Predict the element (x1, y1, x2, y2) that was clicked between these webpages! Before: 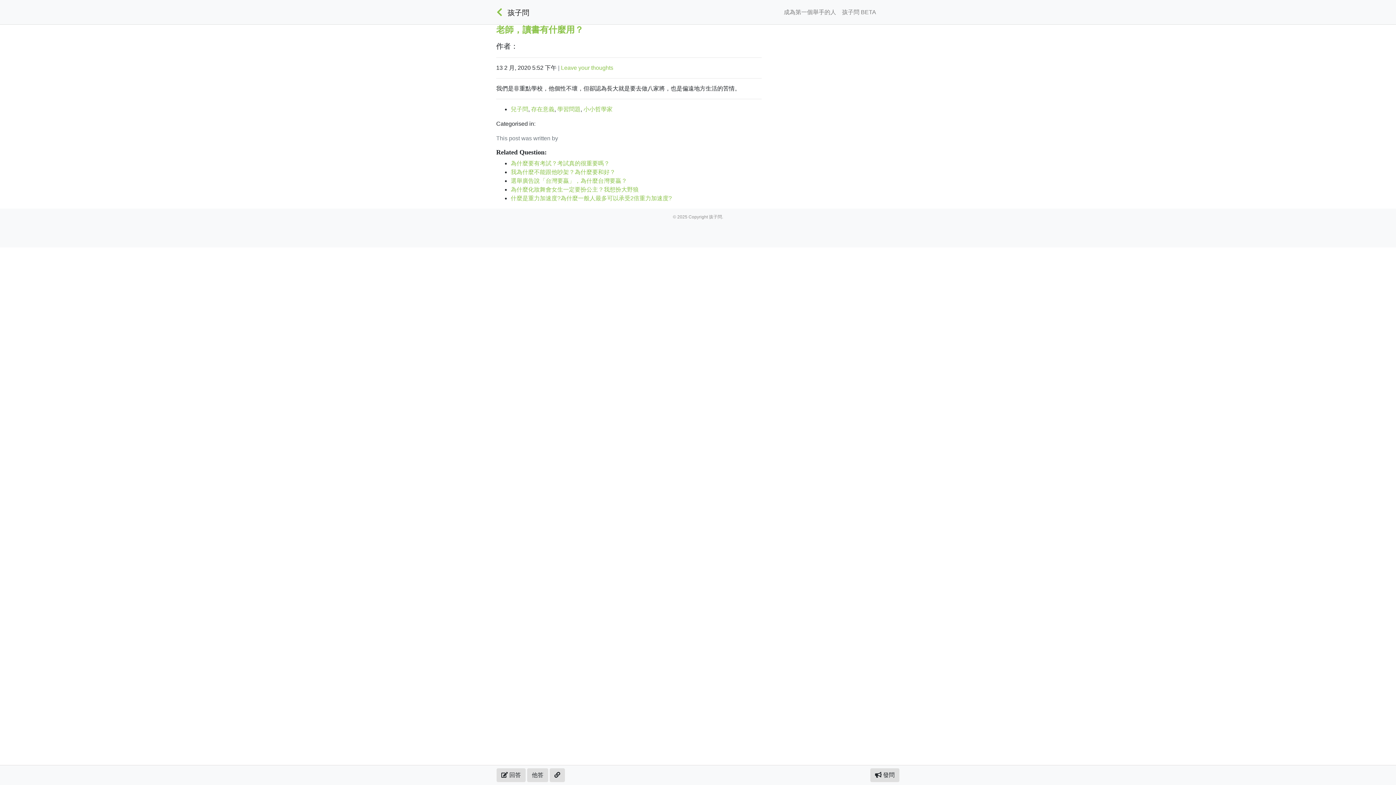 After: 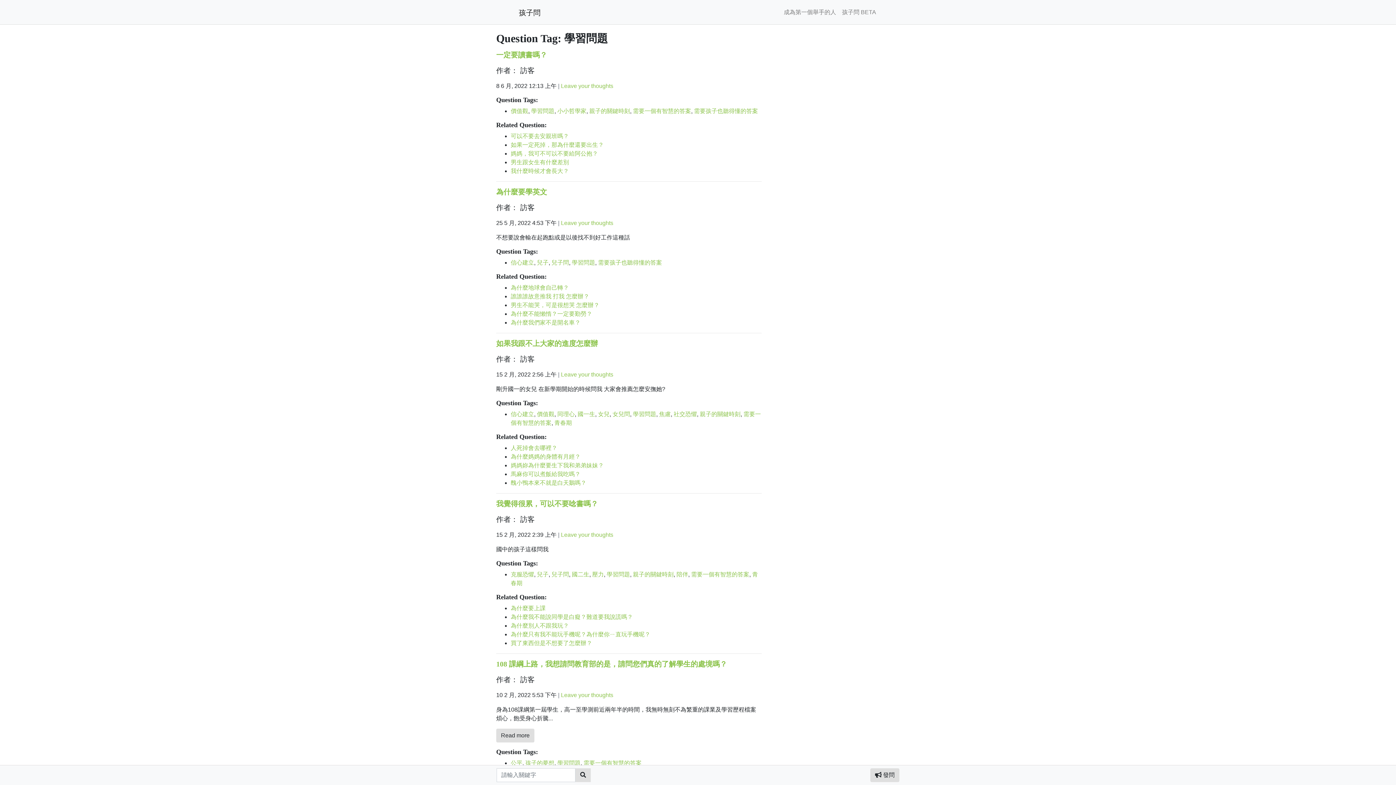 Action: label: 學習問題 bbox: (557, 106, 580, 112)